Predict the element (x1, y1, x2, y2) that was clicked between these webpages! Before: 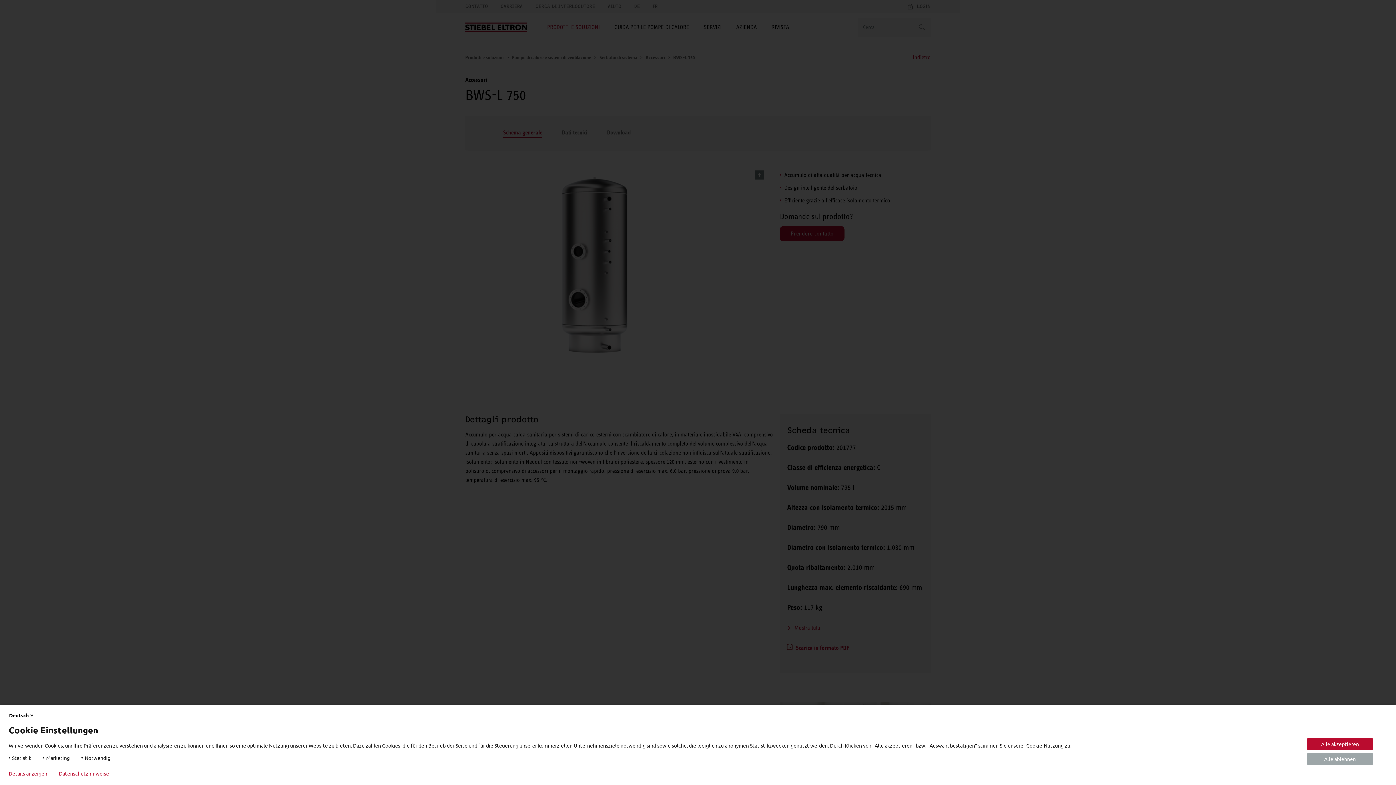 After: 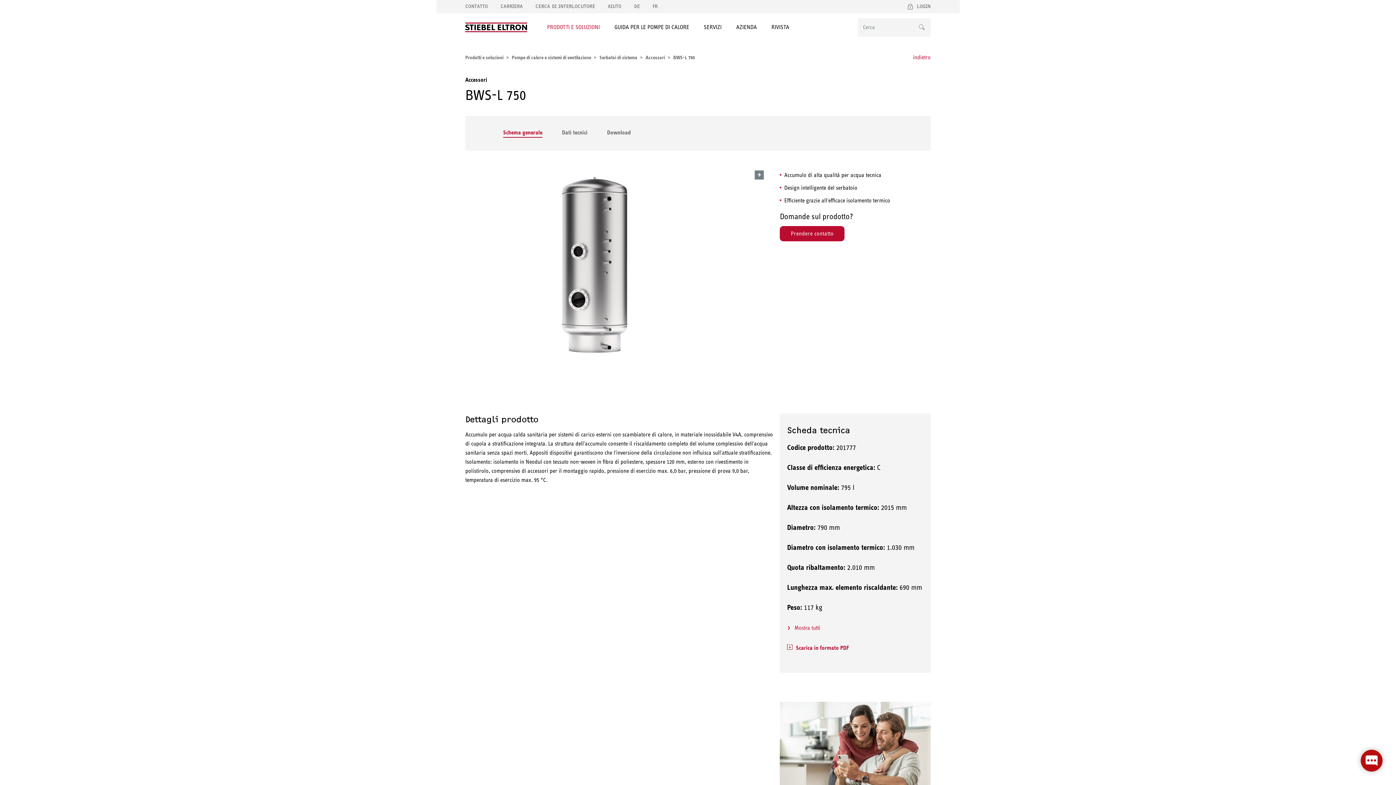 Action: bbox: (1307, 738, 1373, 750) label: Alle akzeptieren